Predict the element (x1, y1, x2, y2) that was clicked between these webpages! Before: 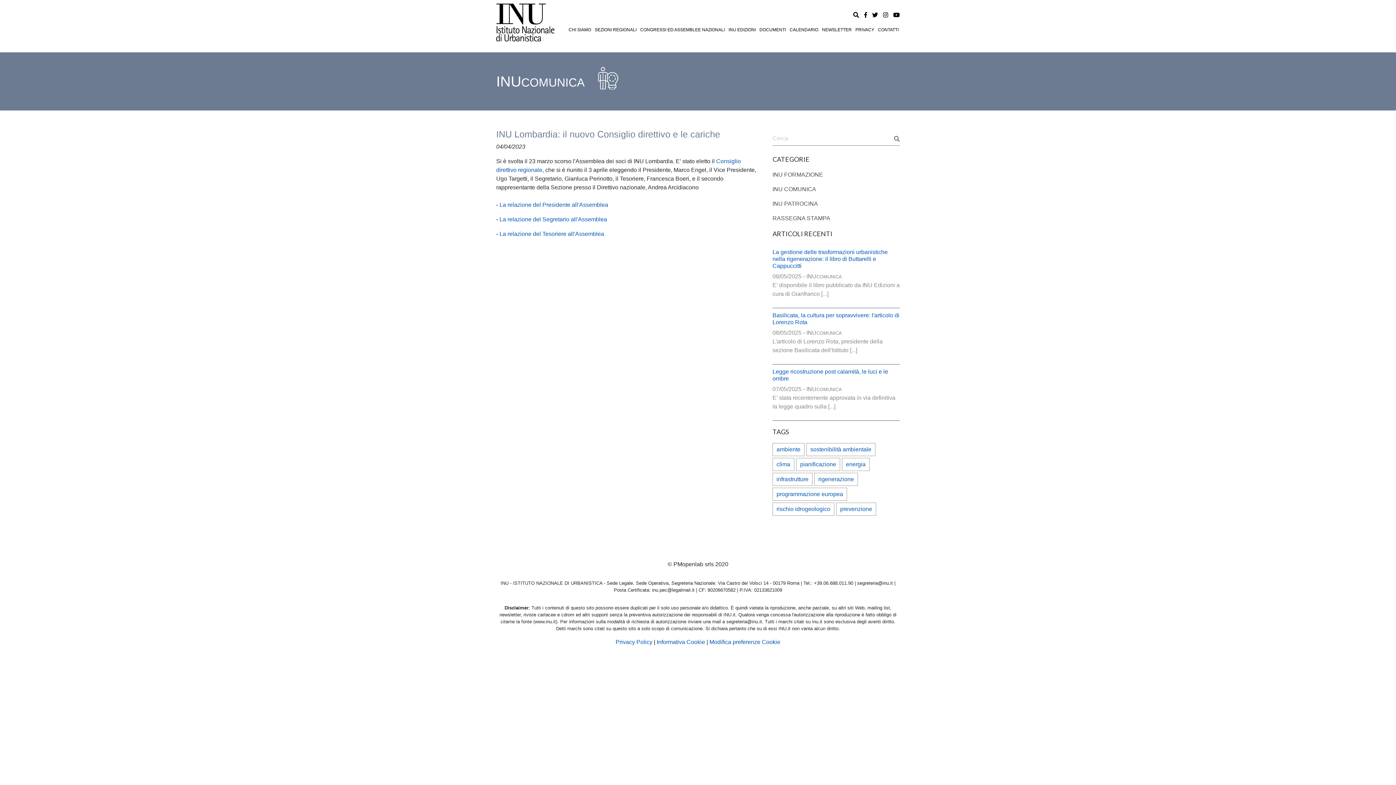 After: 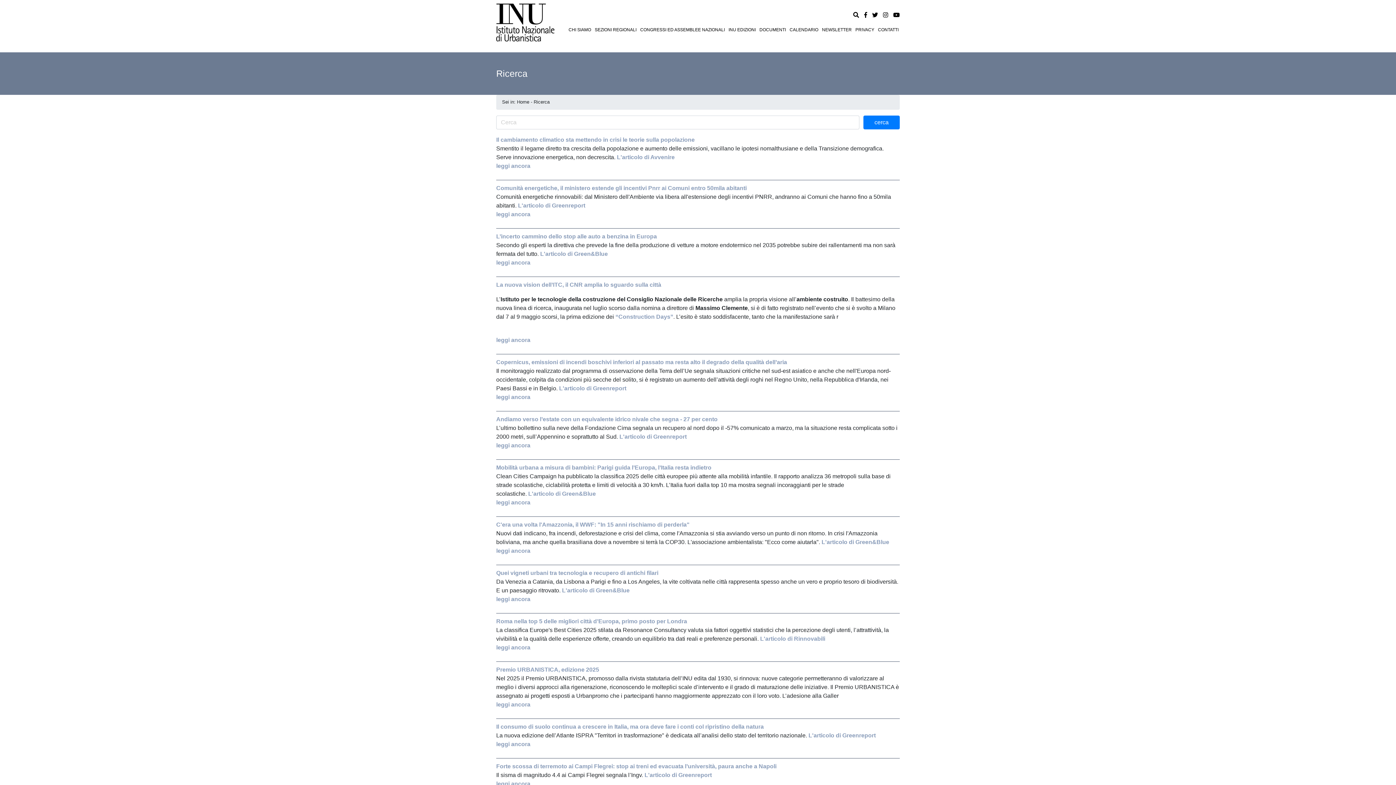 Action: bbox: (853, 12, 859, 17)